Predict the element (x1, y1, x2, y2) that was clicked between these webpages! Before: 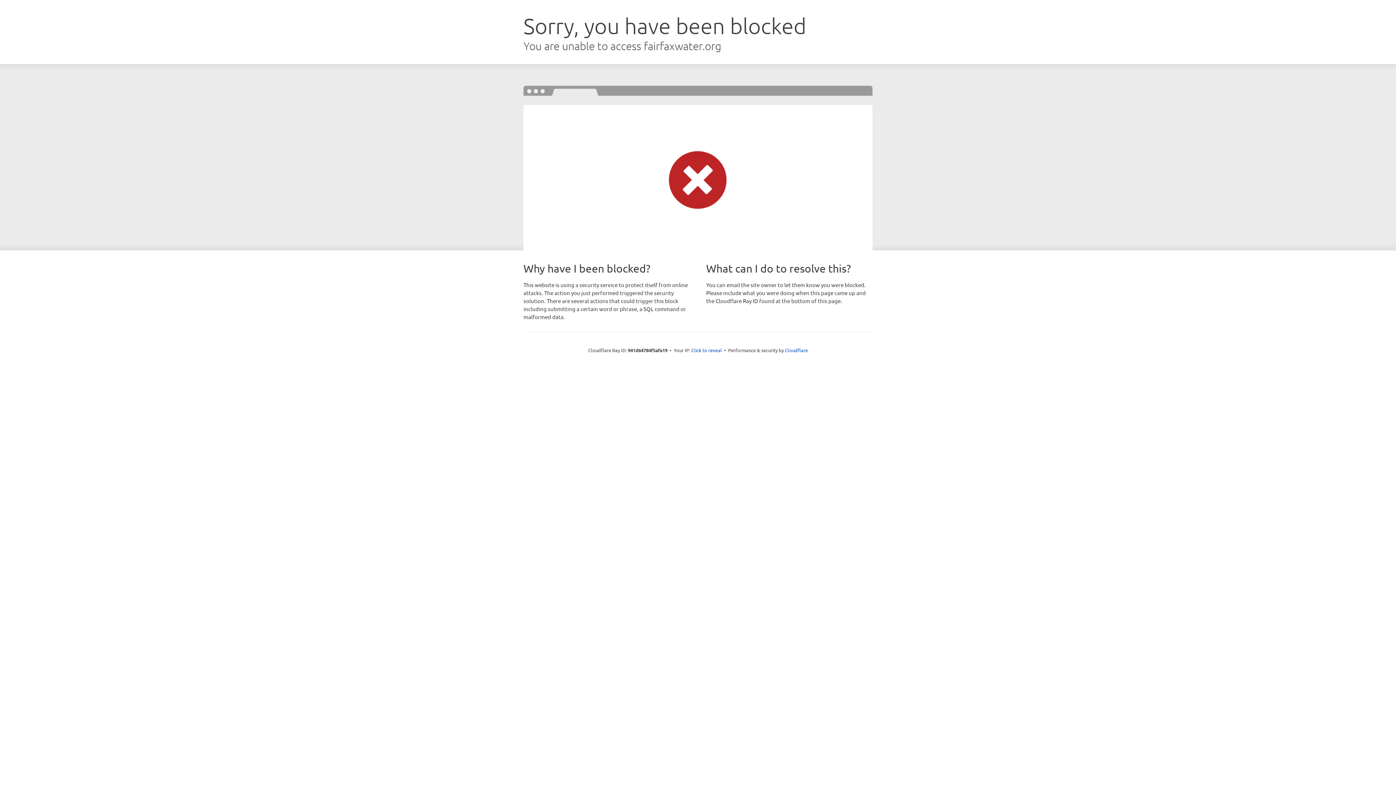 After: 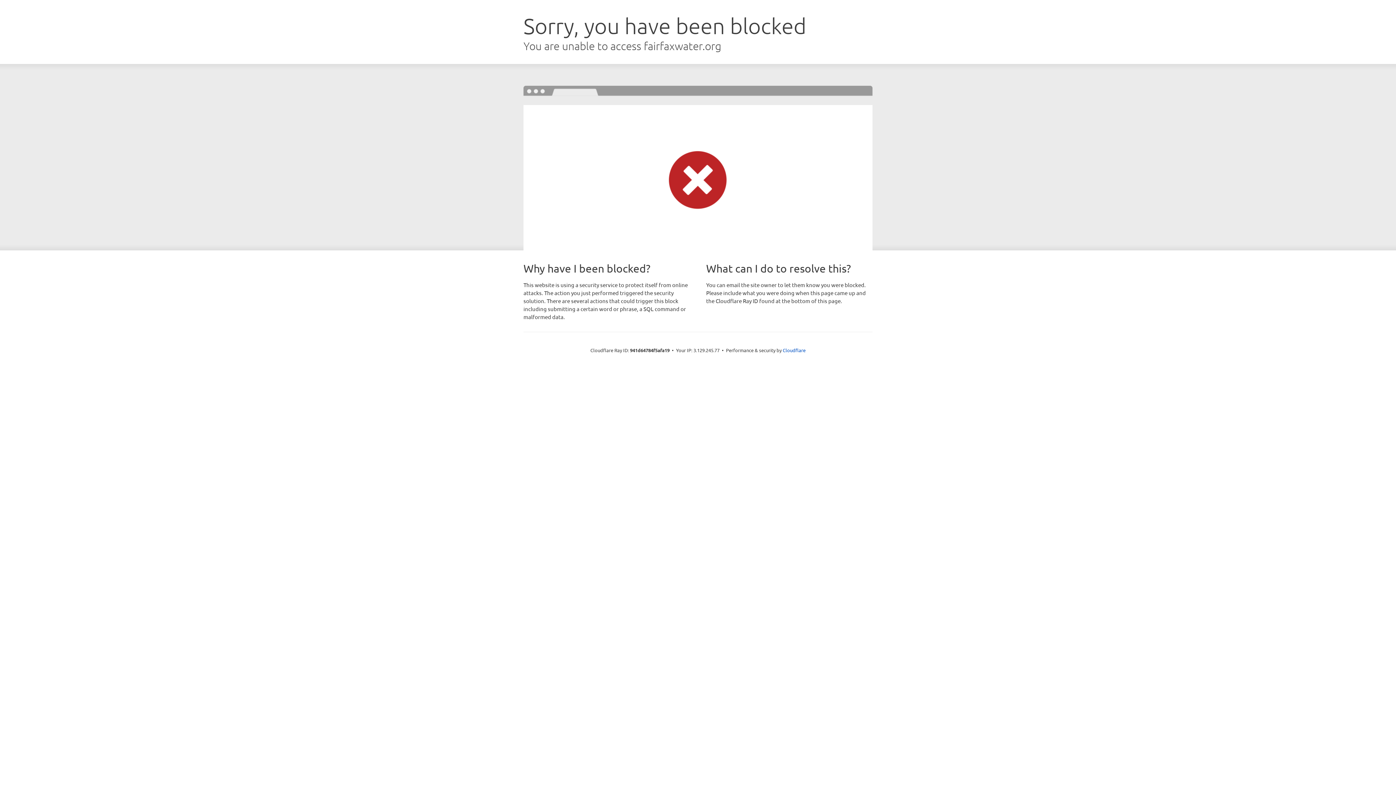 Action: bbox: (691, 346, 722, 353) label: Click to reveal